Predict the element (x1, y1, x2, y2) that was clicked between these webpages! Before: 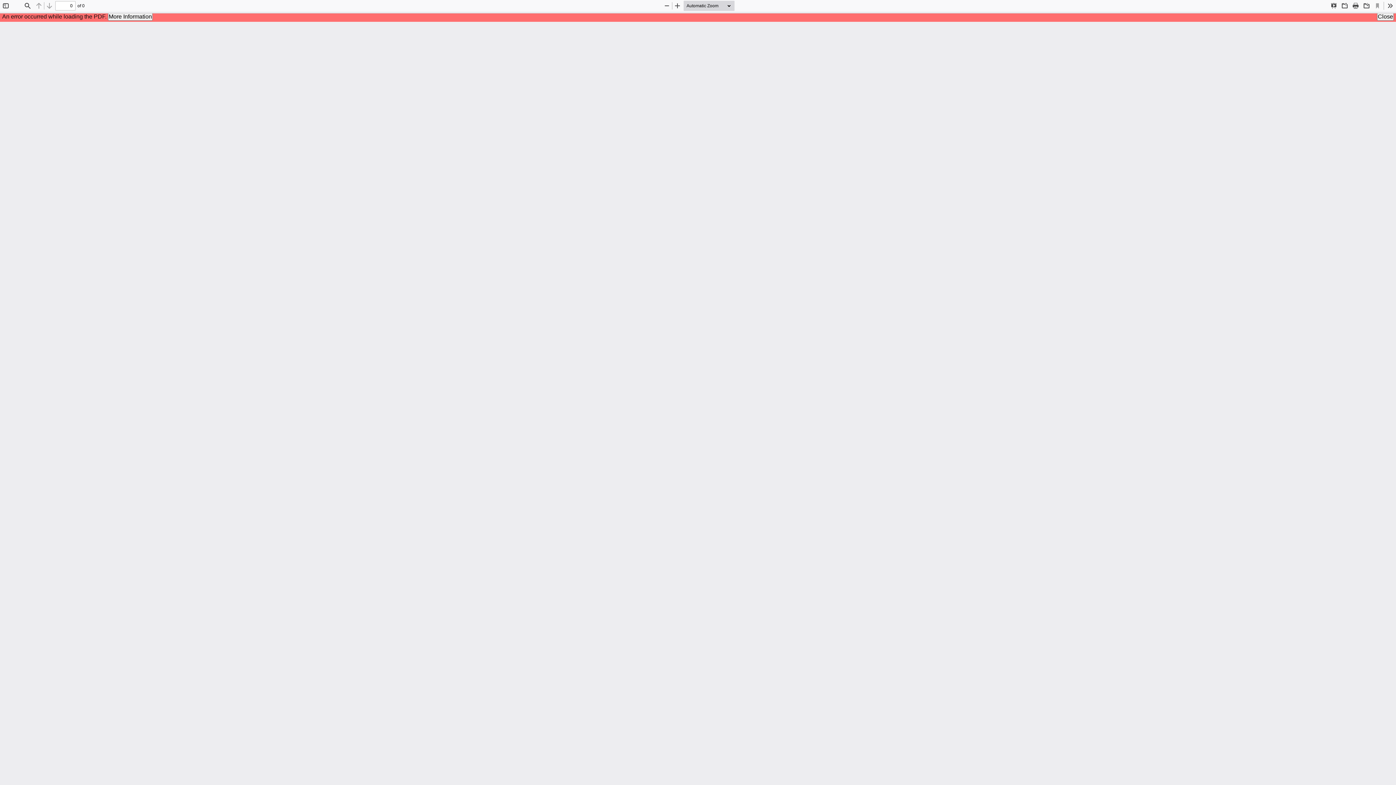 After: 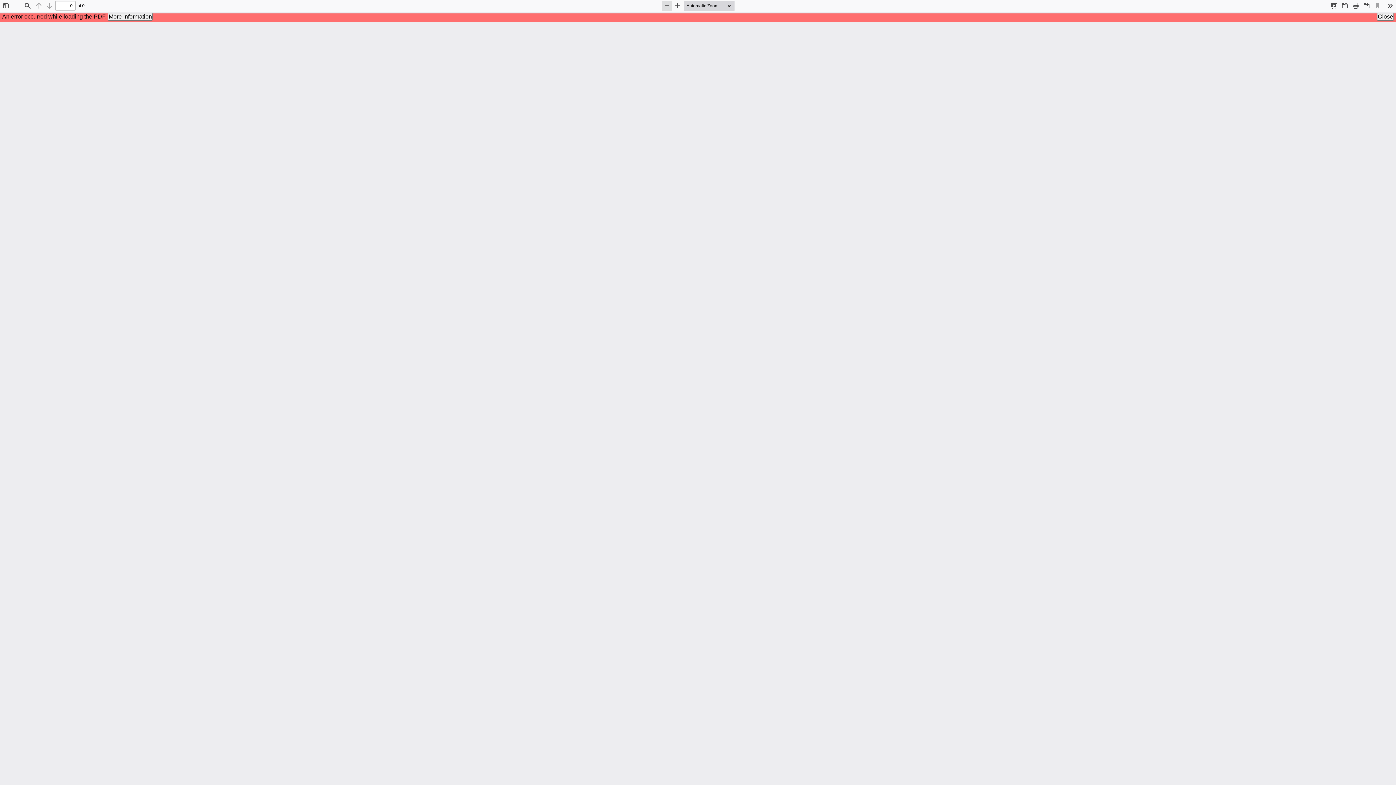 Action: bbox: (662, 0, 672, 10) label: Zoom Out